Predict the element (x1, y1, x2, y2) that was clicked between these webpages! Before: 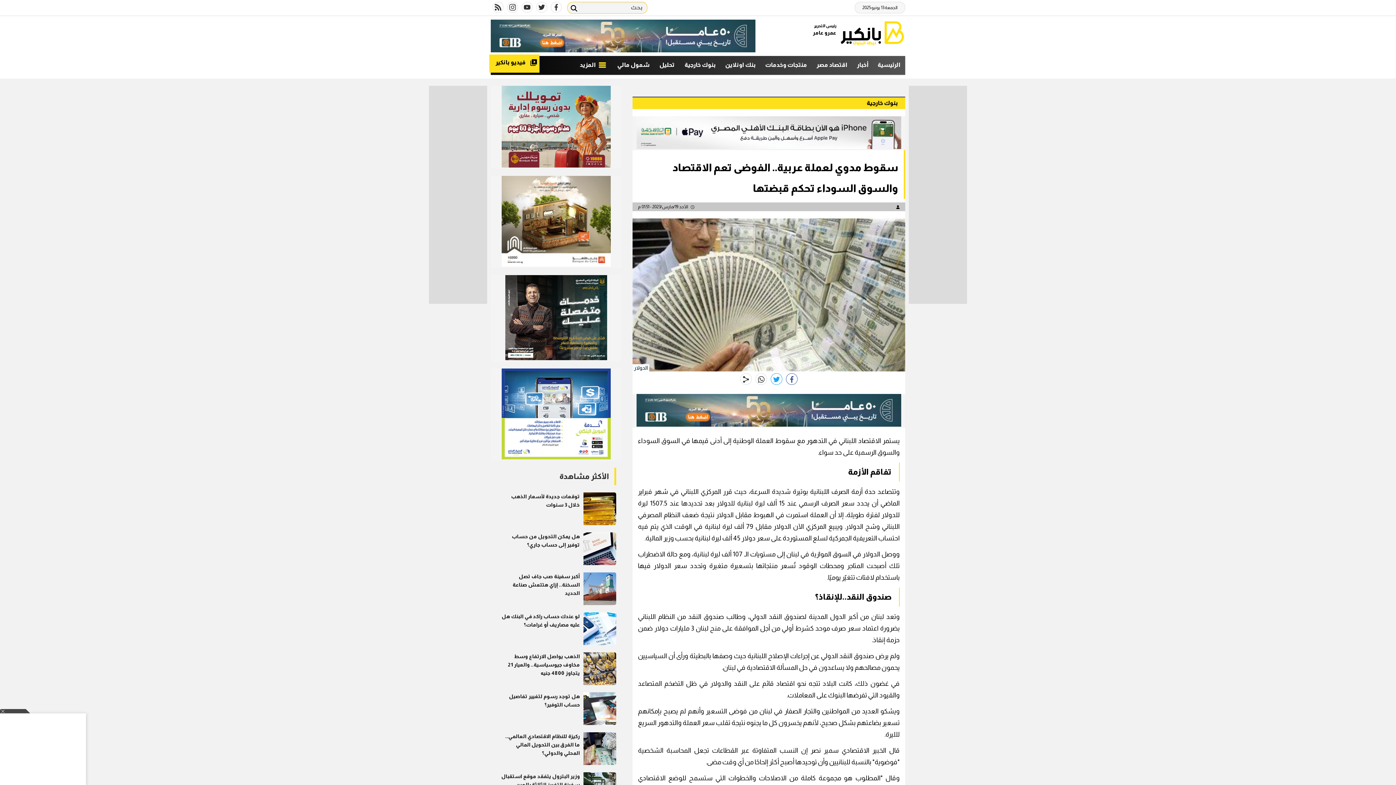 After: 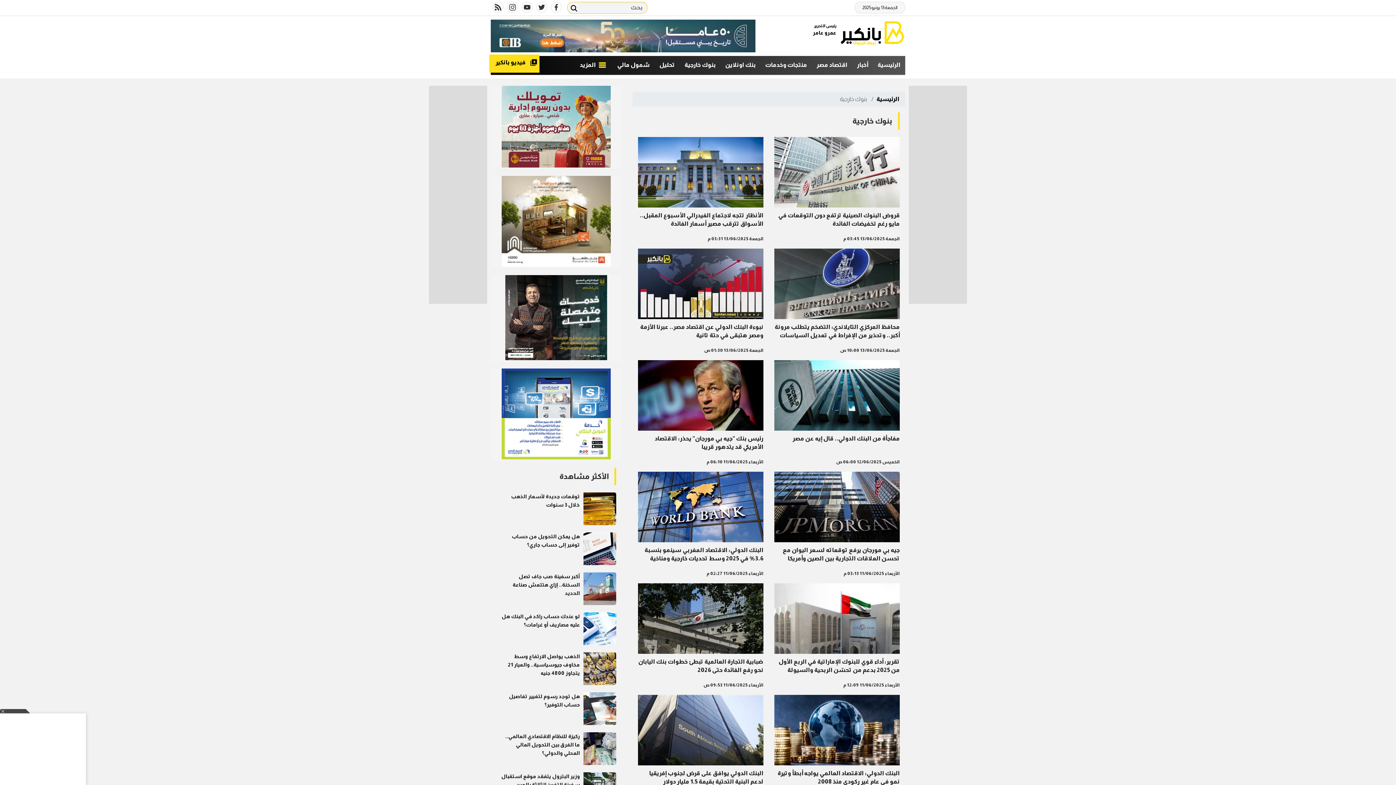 Action: bbox: (680, 55, 720, 74) label: بنوك خارجية